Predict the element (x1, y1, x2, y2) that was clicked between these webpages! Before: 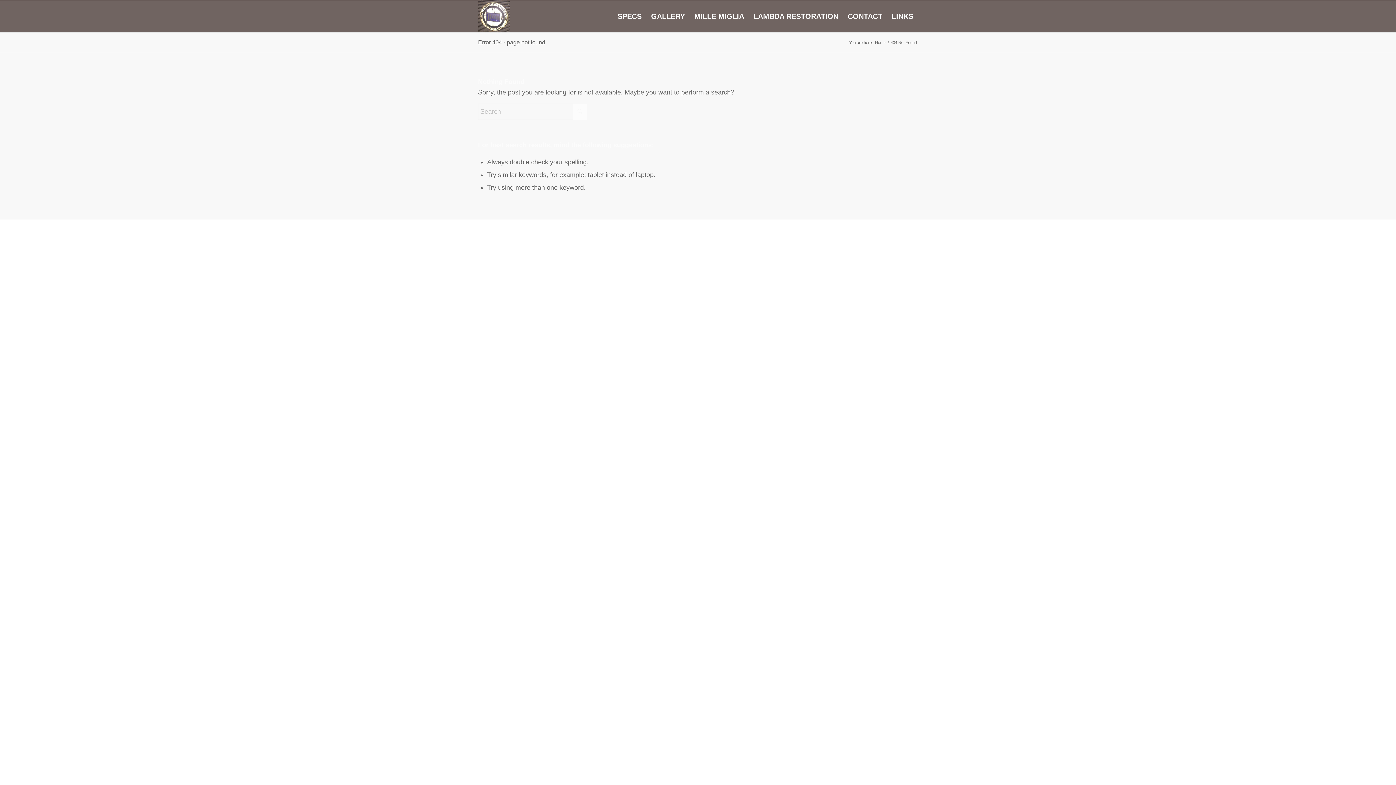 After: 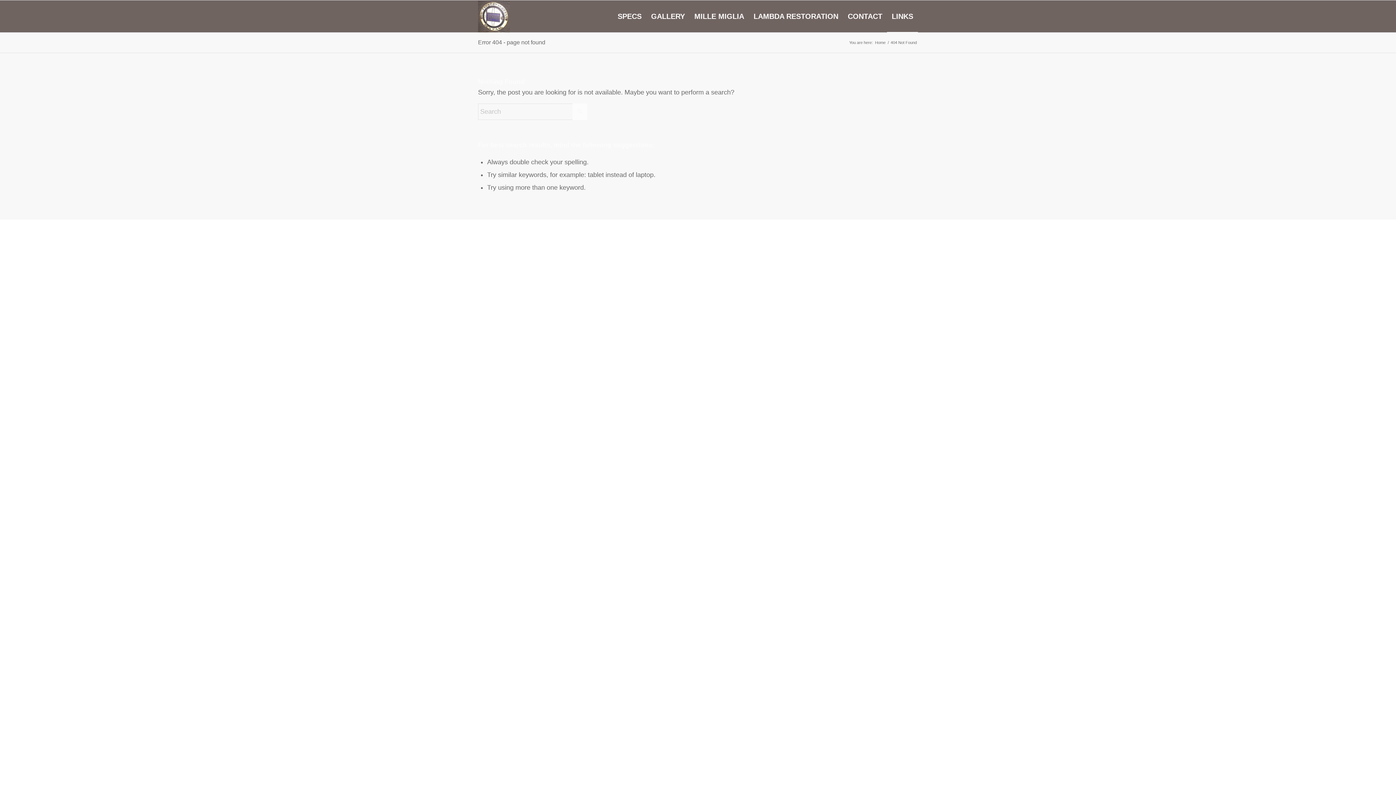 Action: label: LINKS bbox: (887, 0, 918, 32)